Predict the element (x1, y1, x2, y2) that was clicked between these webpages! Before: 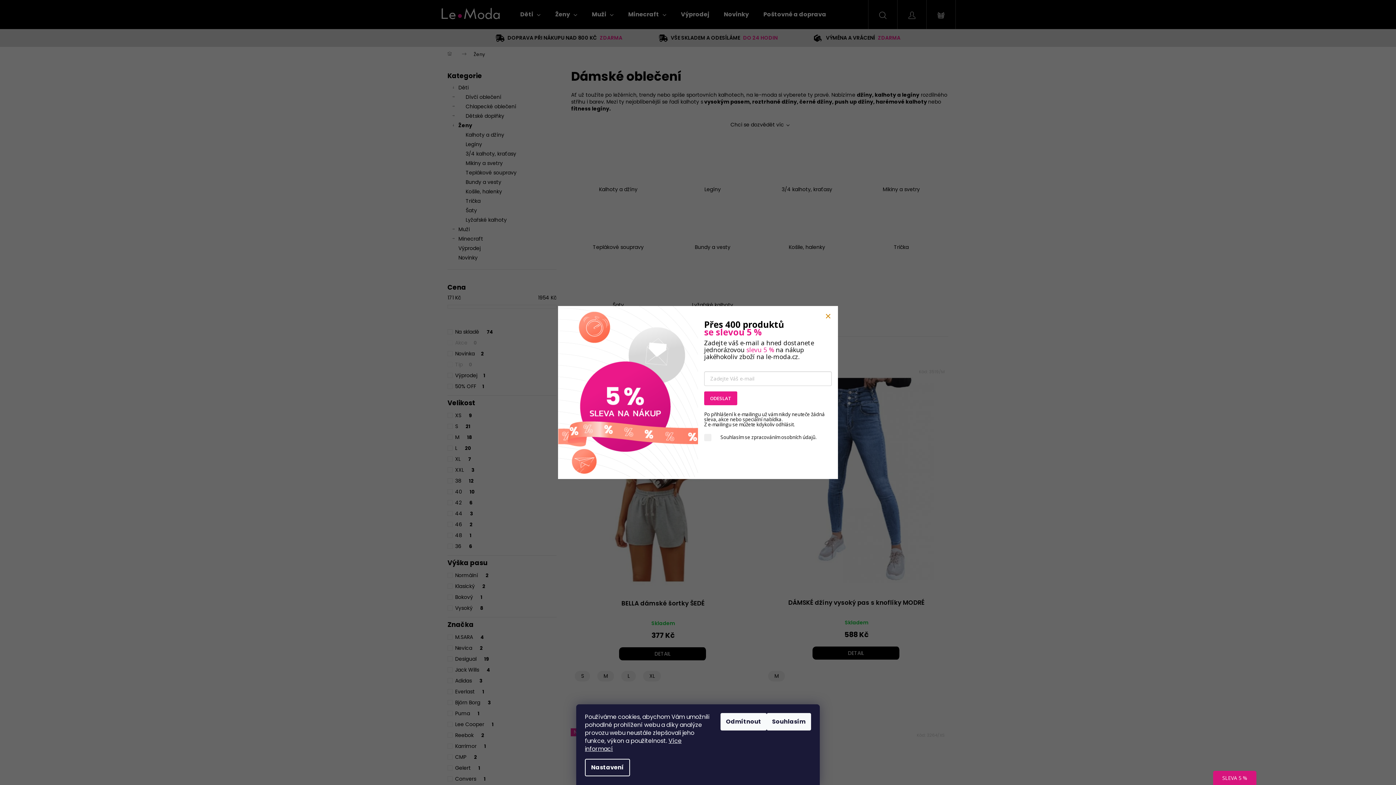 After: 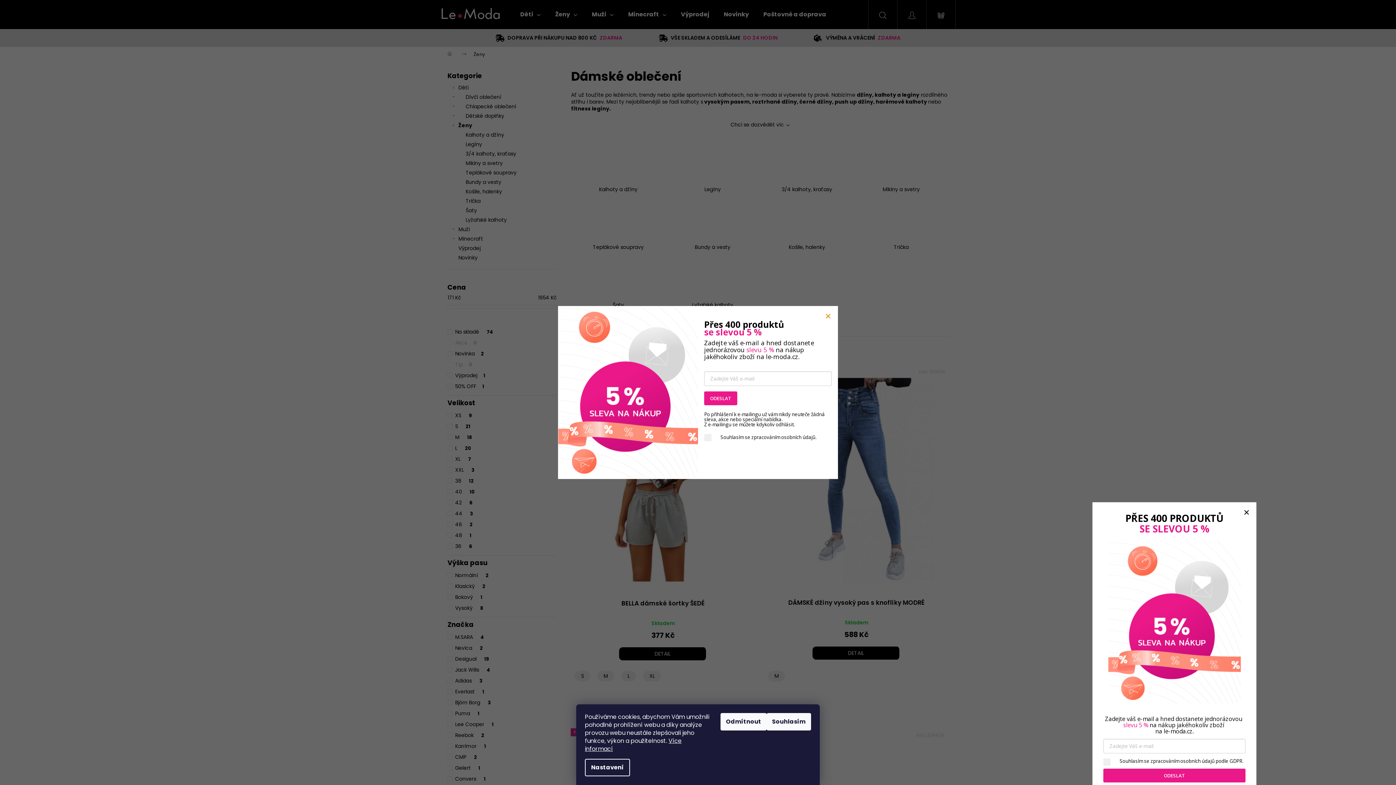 Action: label: SLEVA 5 % bbox: (1213, 771, 1256, 788)